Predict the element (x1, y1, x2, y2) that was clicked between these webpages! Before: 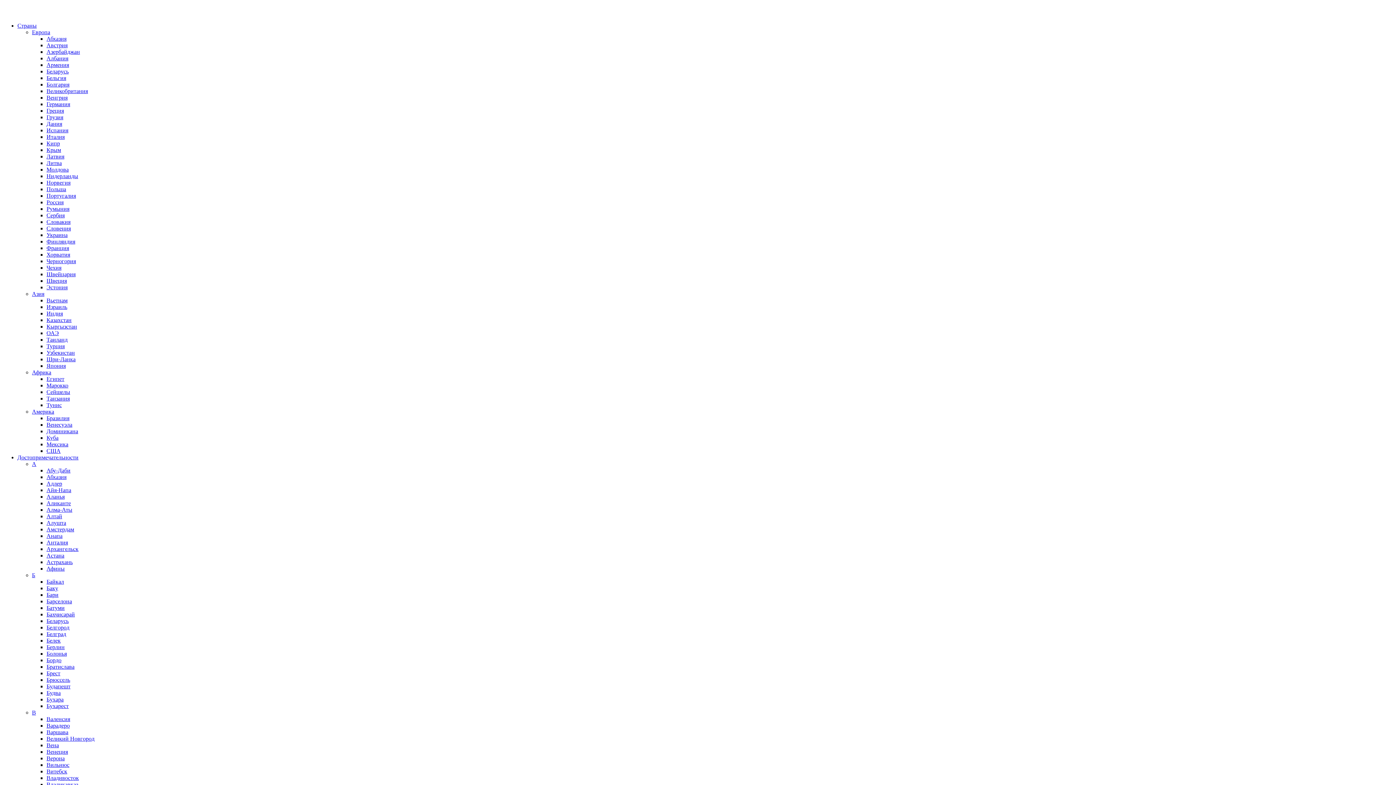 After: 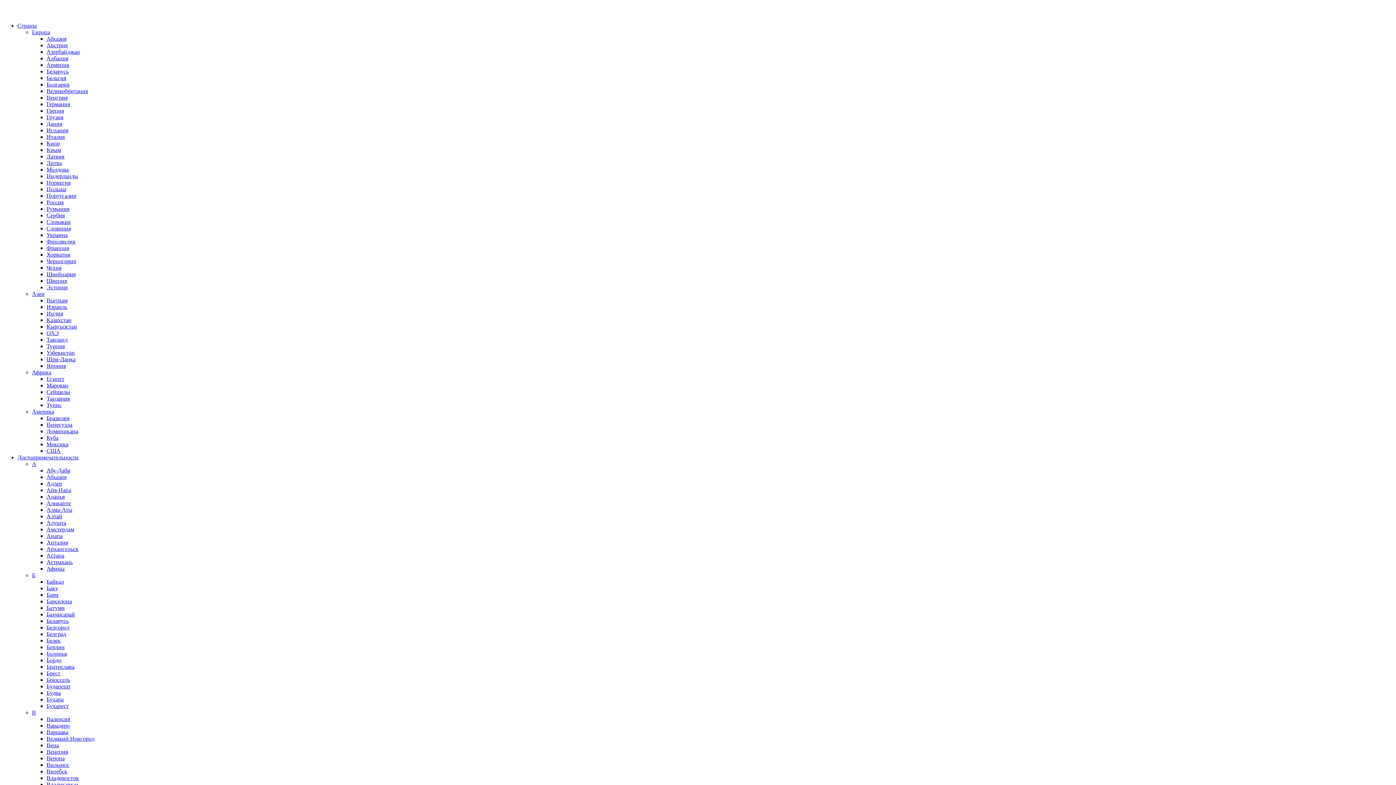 Action: label: Беларусь bbox: (46, 68, 68, 74)